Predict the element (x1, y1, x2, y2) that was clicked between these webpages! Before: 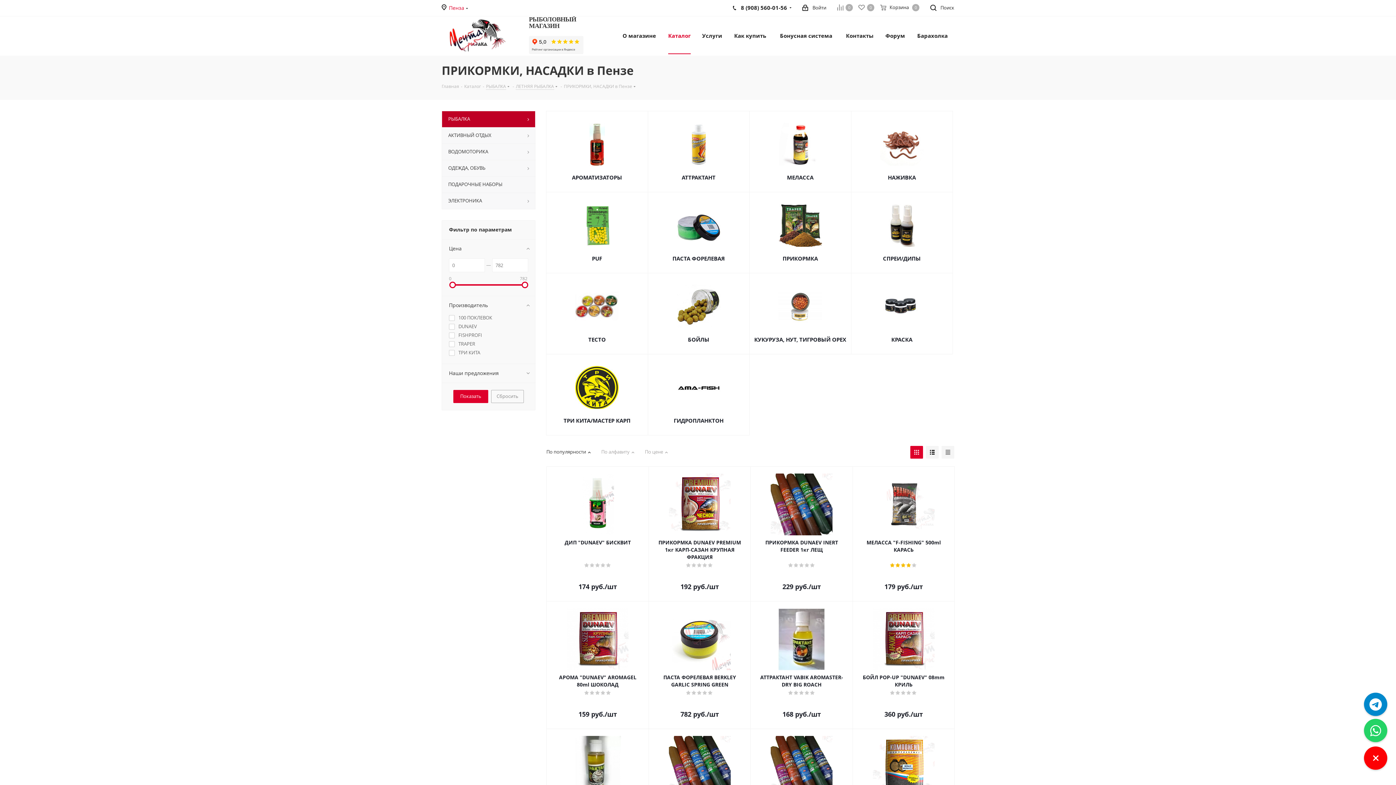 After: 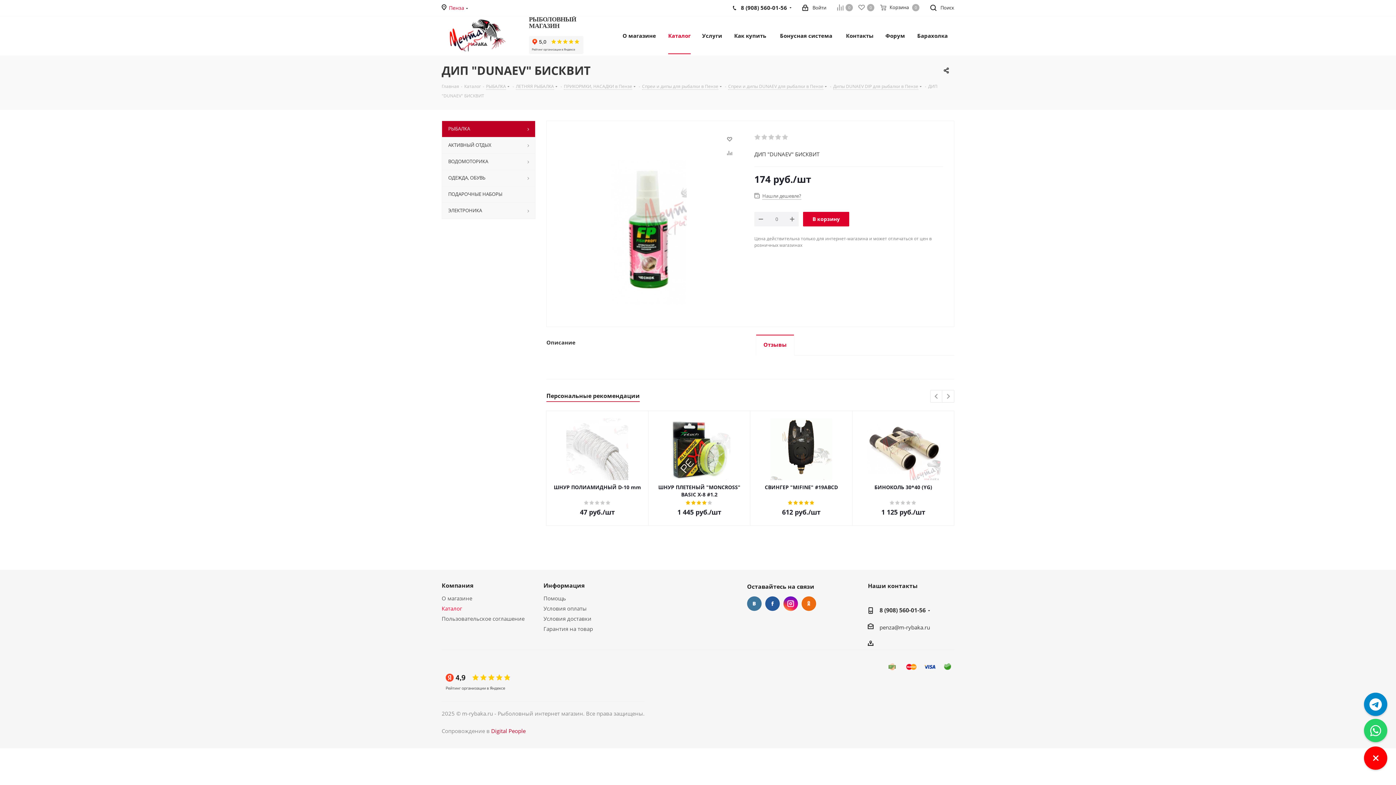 Action: bbox: (553, 539, 642, 546) label: ДИП "DUNAEV" БИСКВИТ